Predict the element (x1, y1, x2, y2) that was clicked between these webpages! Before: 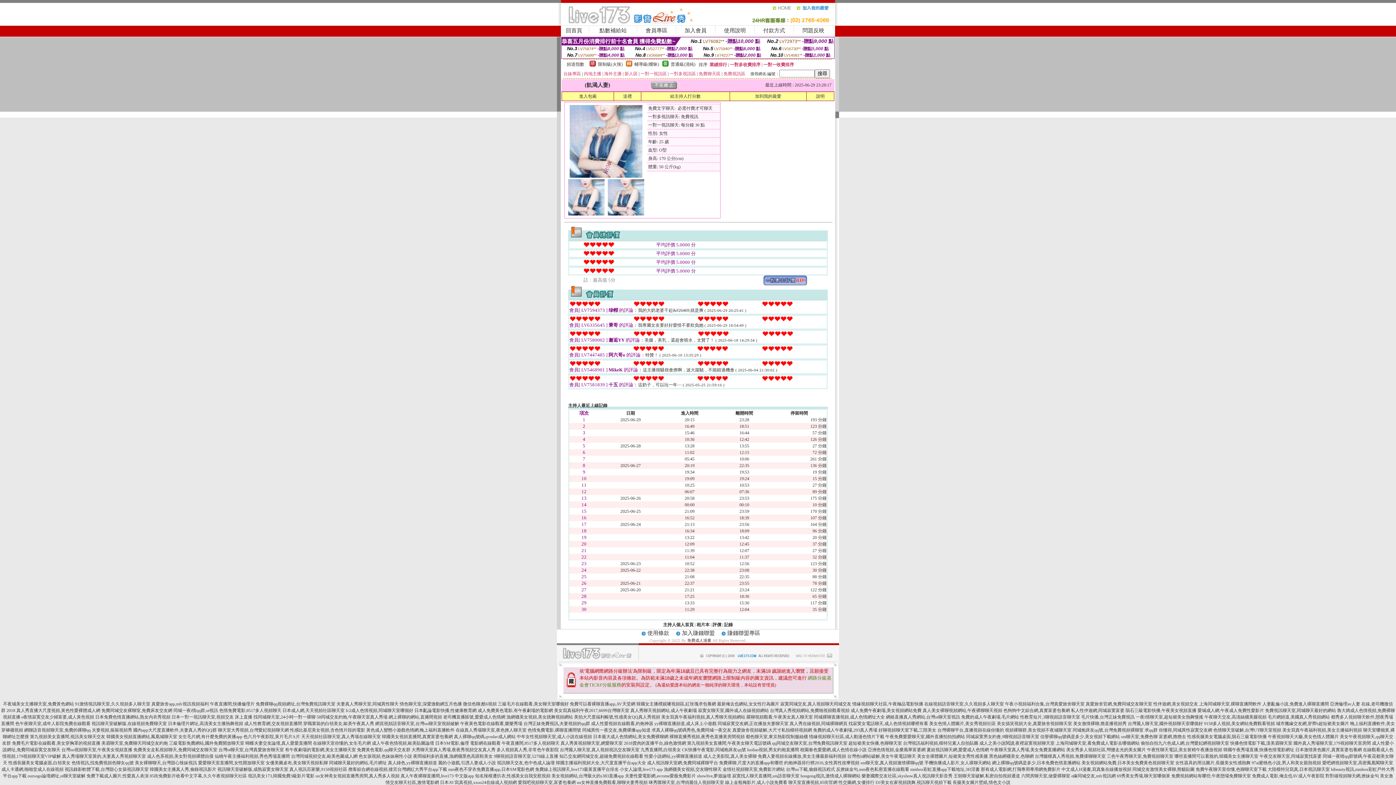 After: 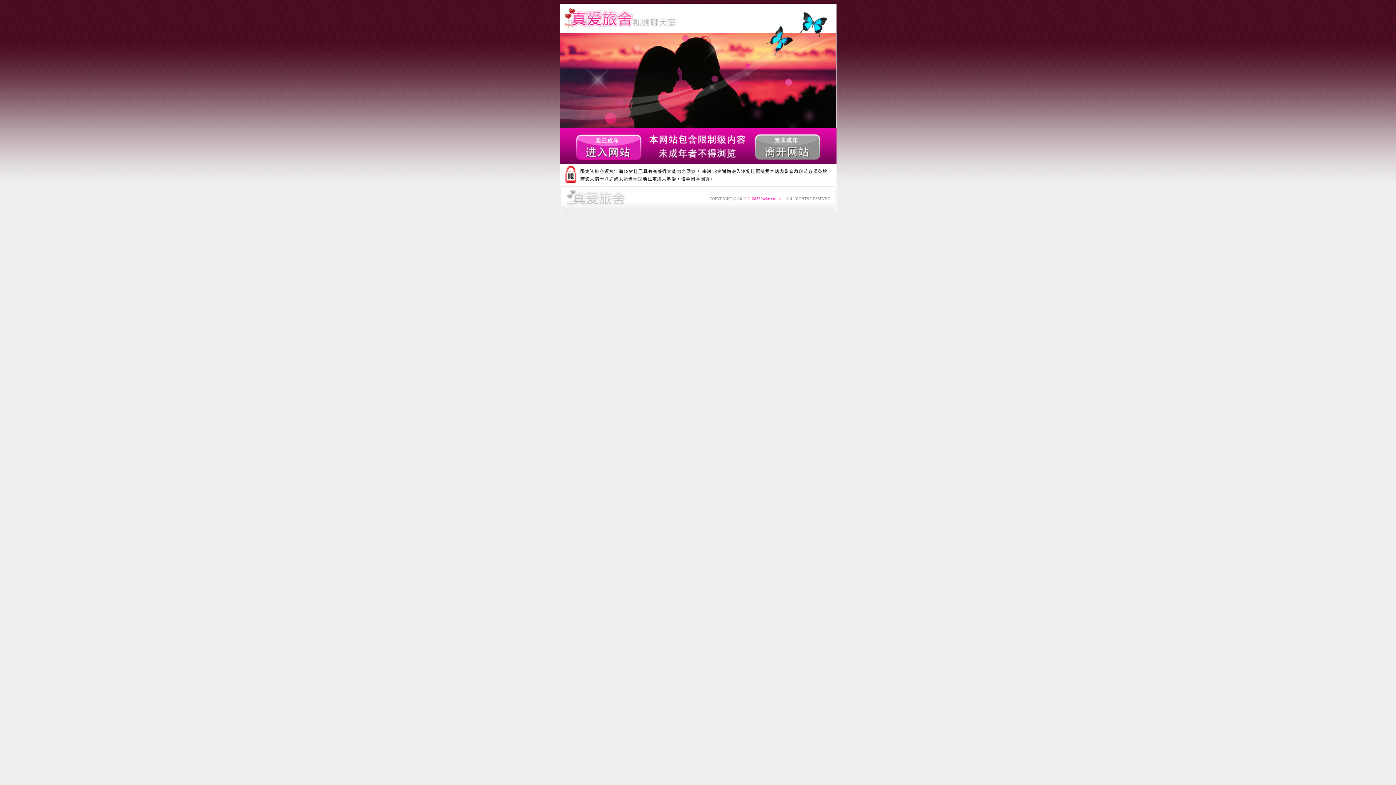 Action: label: 麗的小遊戲,引誘人妻成人小說 bbox: (438, 760, 496, 765)